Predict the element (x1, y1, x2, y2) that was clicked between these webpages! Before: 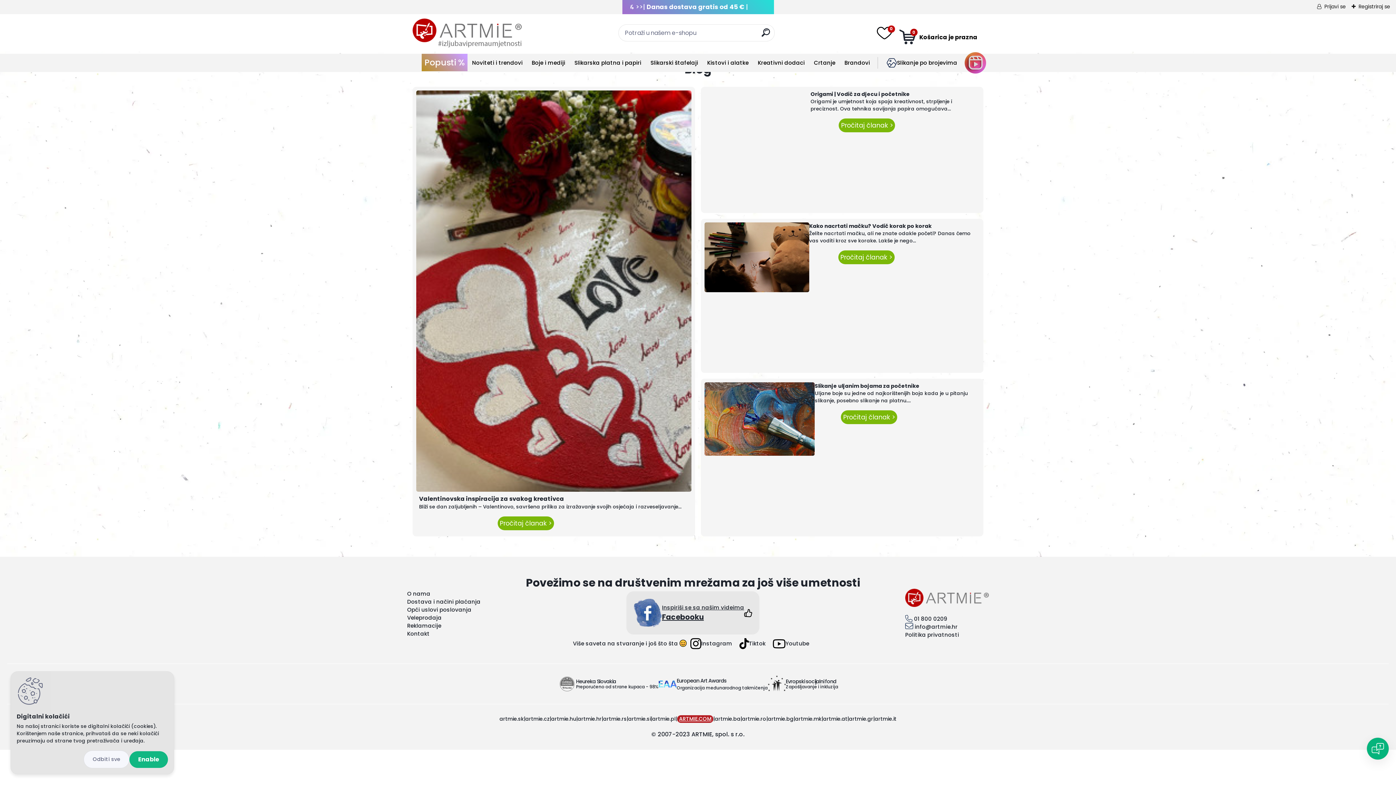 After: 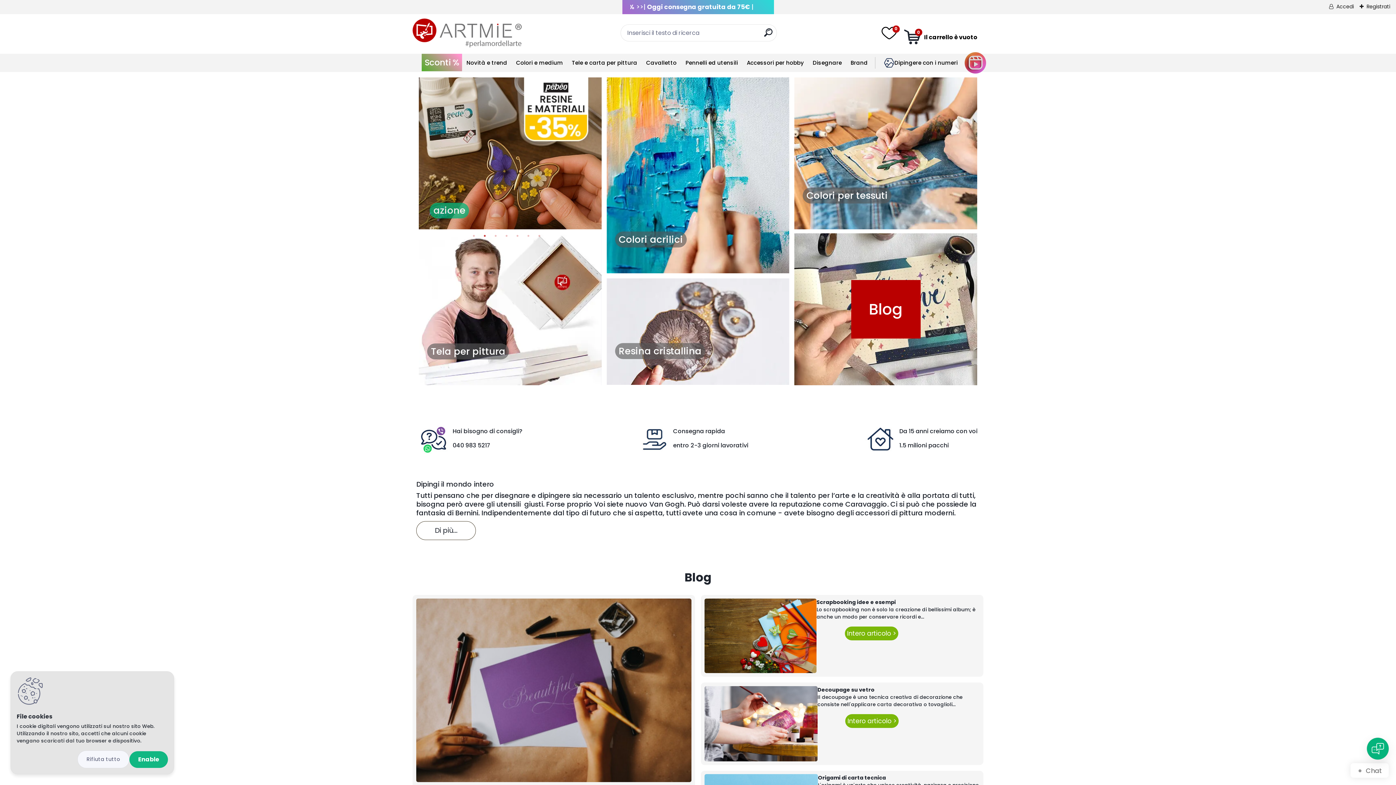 Action: bbox: (874, 715, 896, 723) label: artmie.it